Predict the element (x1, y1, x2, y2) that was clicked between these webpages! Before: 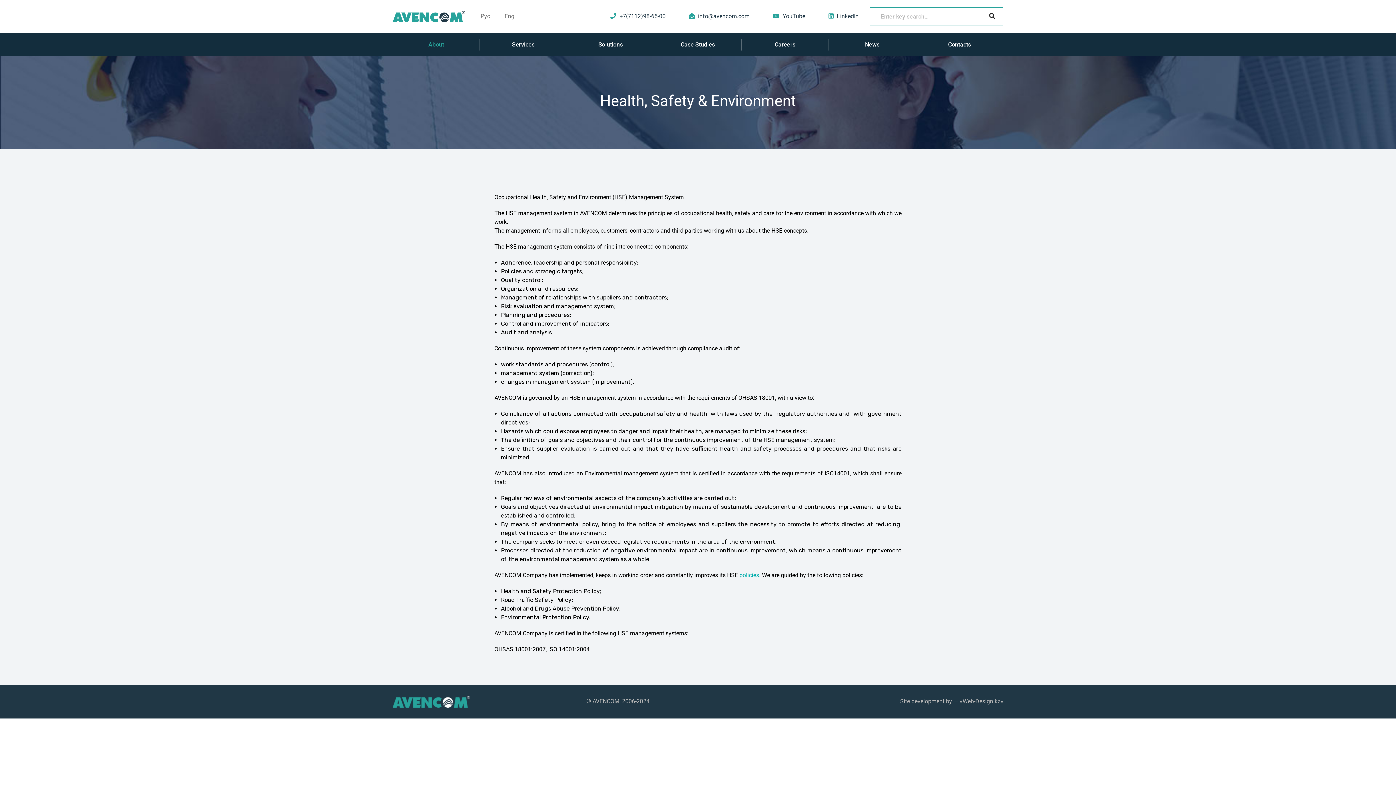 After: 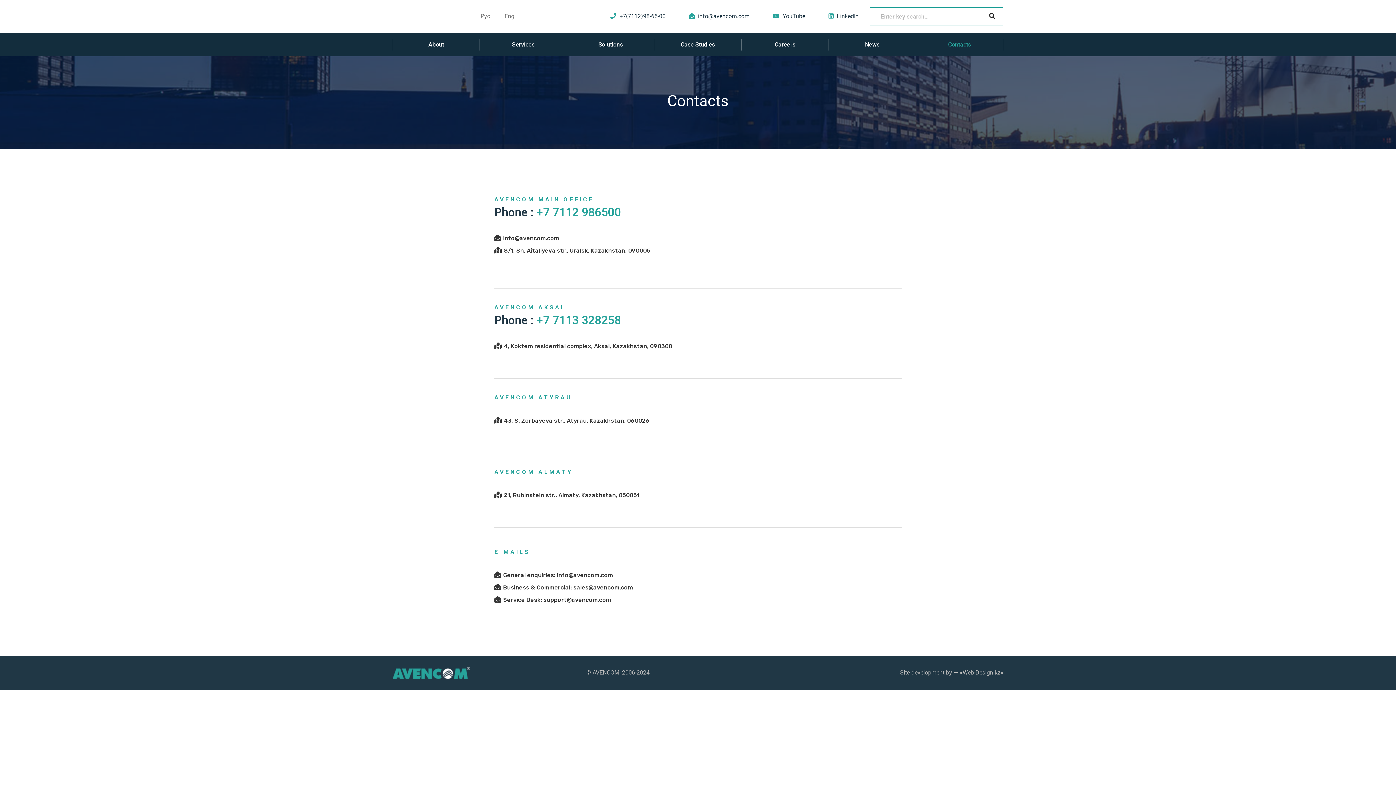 Action: bbox: (916, 38, 1003, 50) label: Contacts